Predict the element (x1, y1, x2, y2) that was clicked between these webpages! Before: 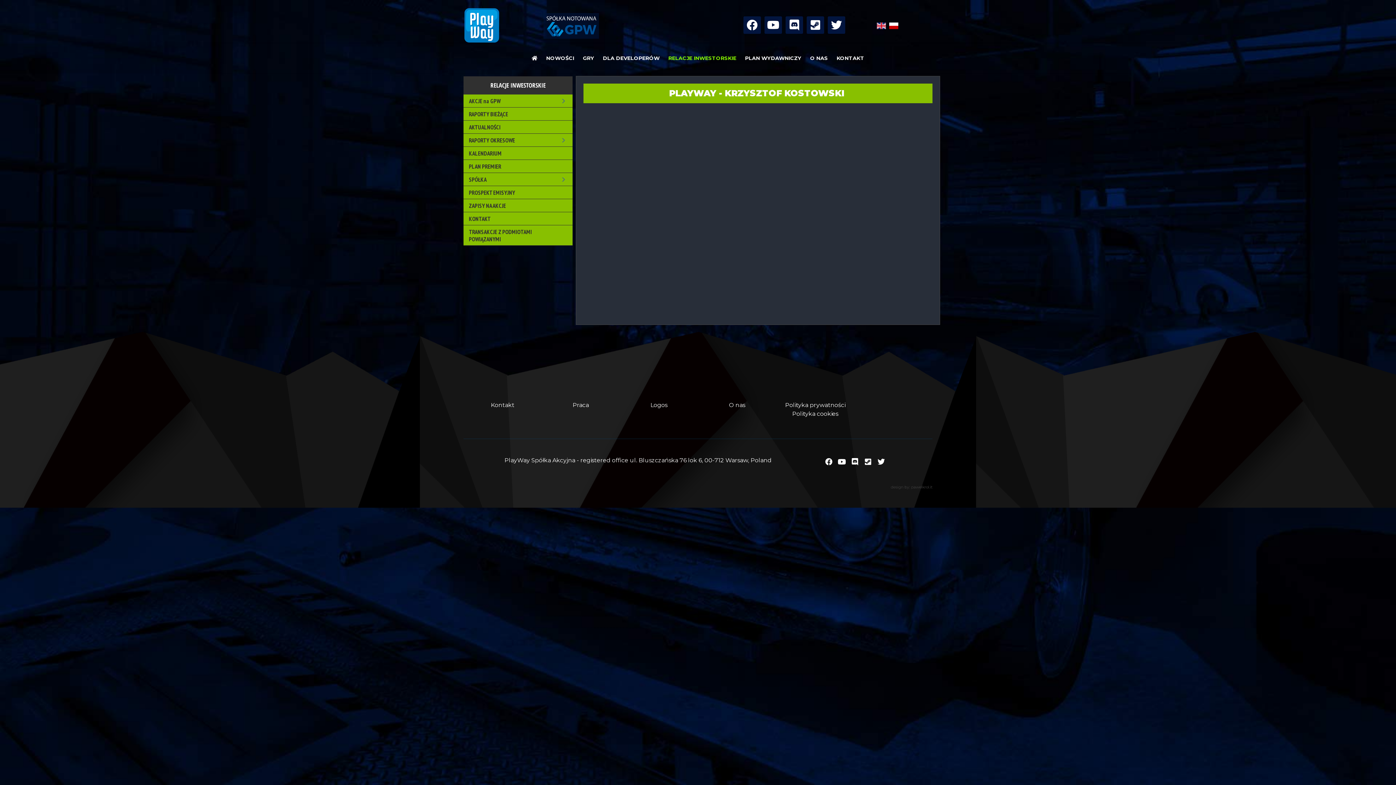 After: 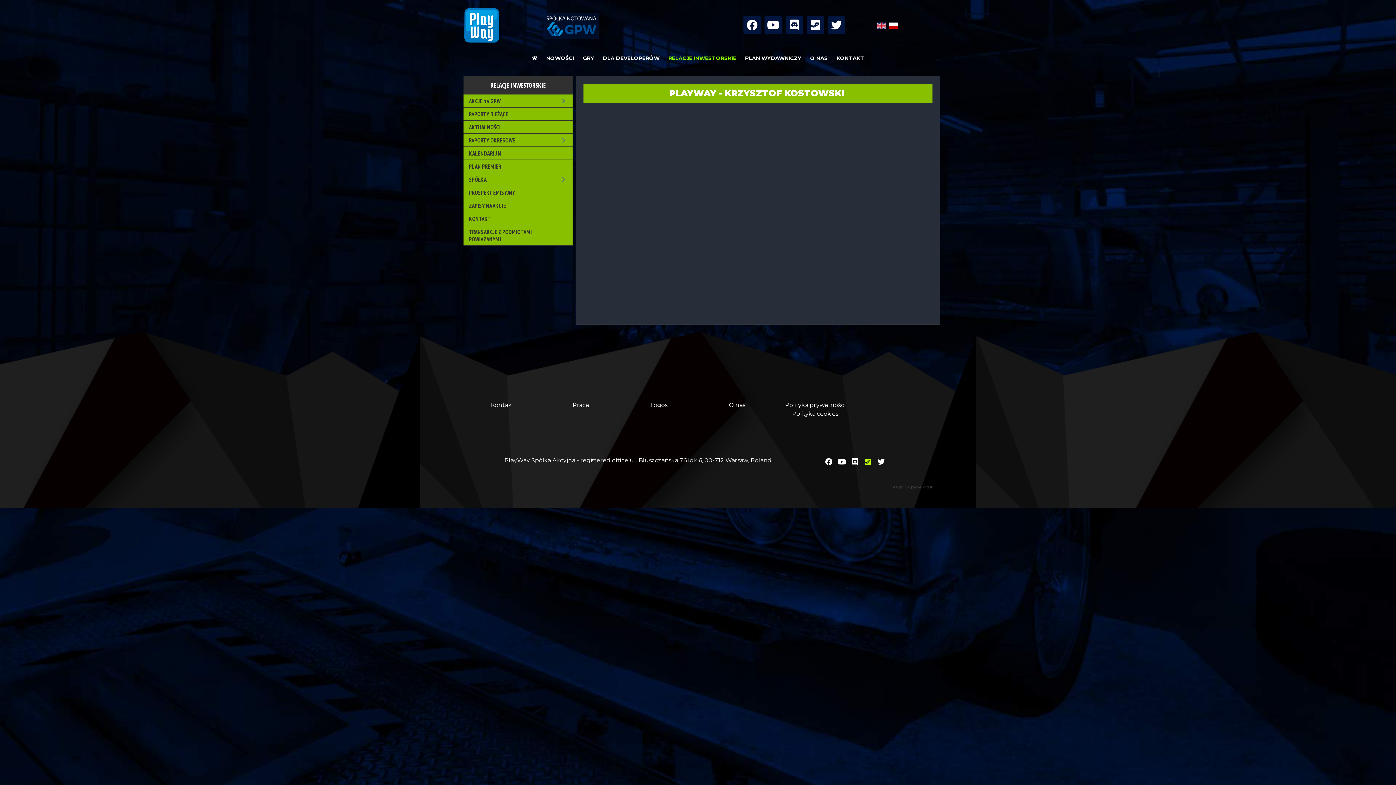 Action: bbox: (862, 456, 873, 467)